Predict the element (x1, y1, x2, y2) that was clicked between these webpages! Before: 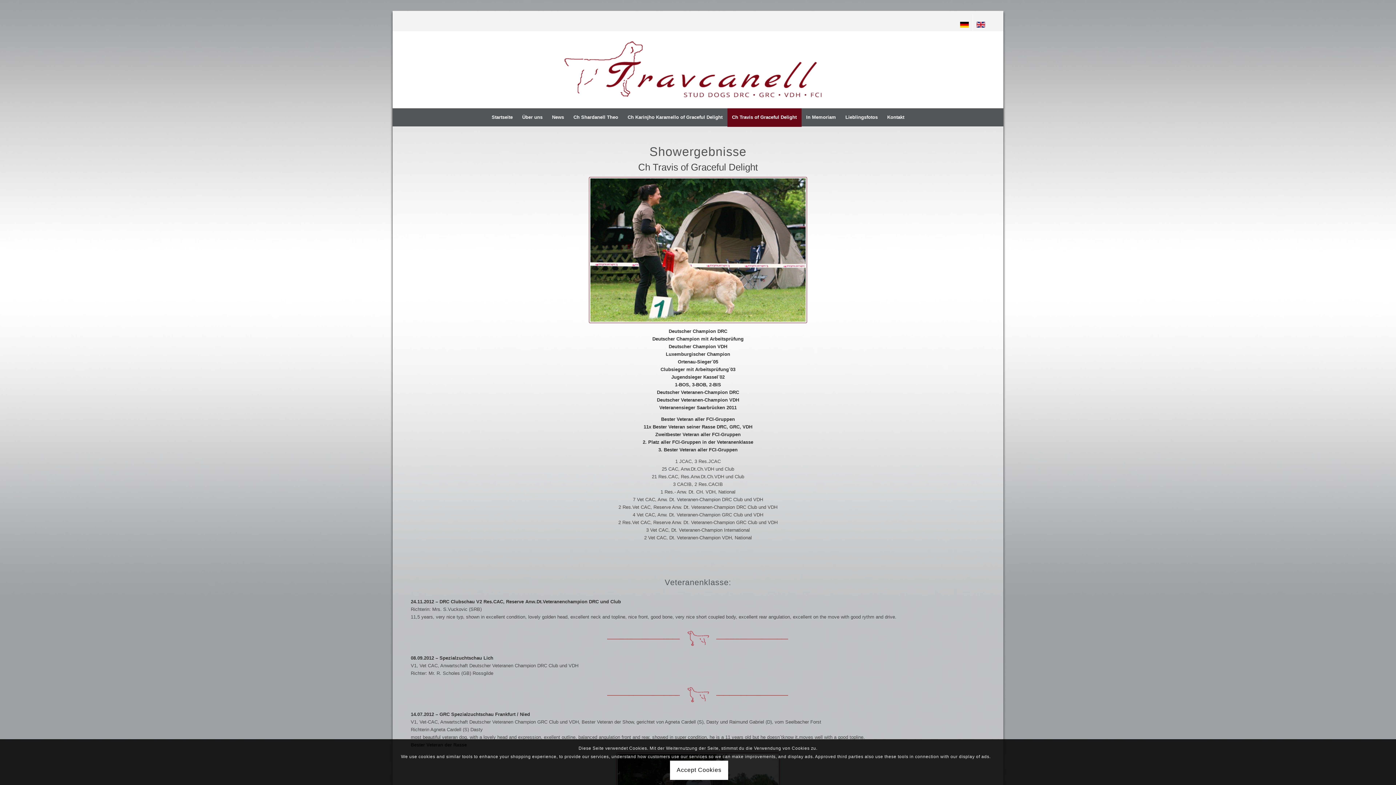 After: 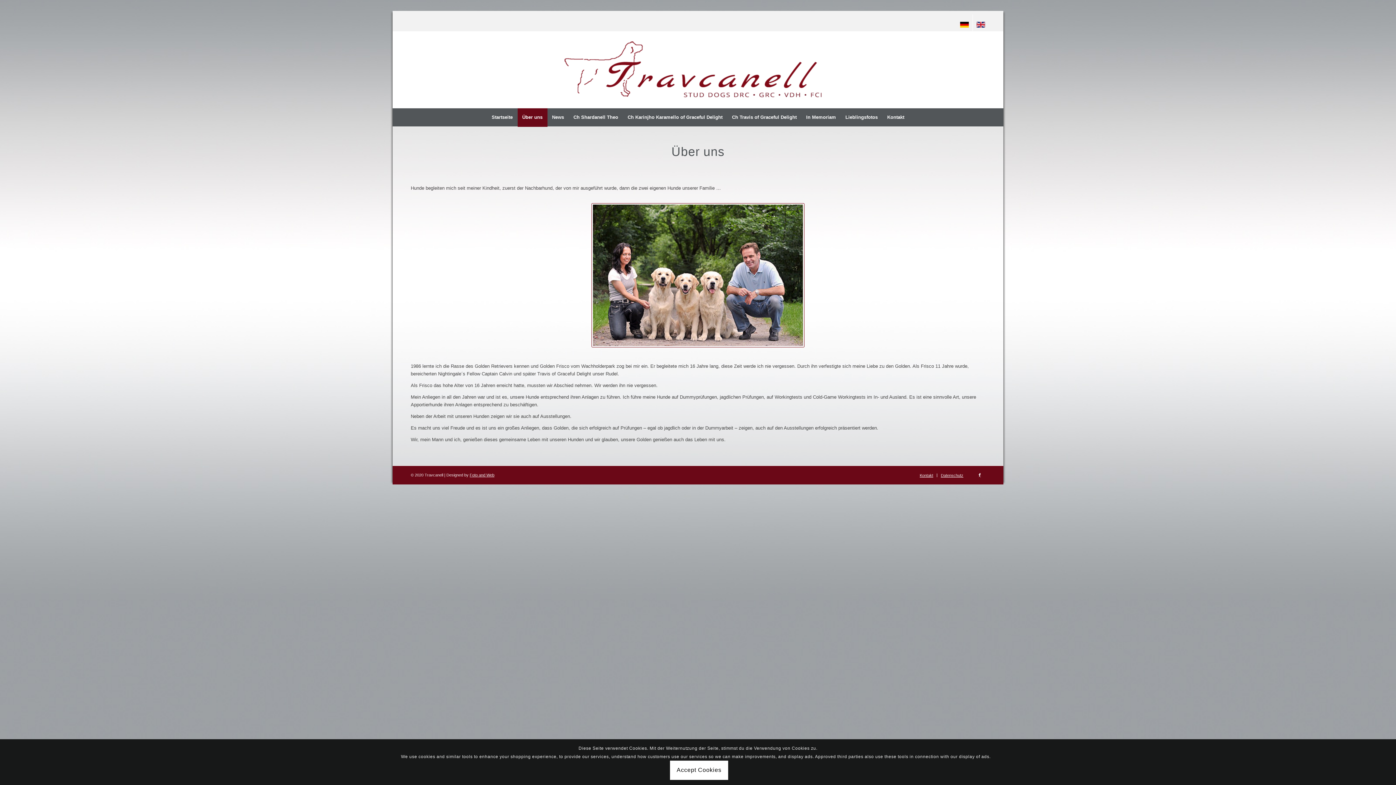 Action: bbox: (517, 108, 547, 126) label: Über uns